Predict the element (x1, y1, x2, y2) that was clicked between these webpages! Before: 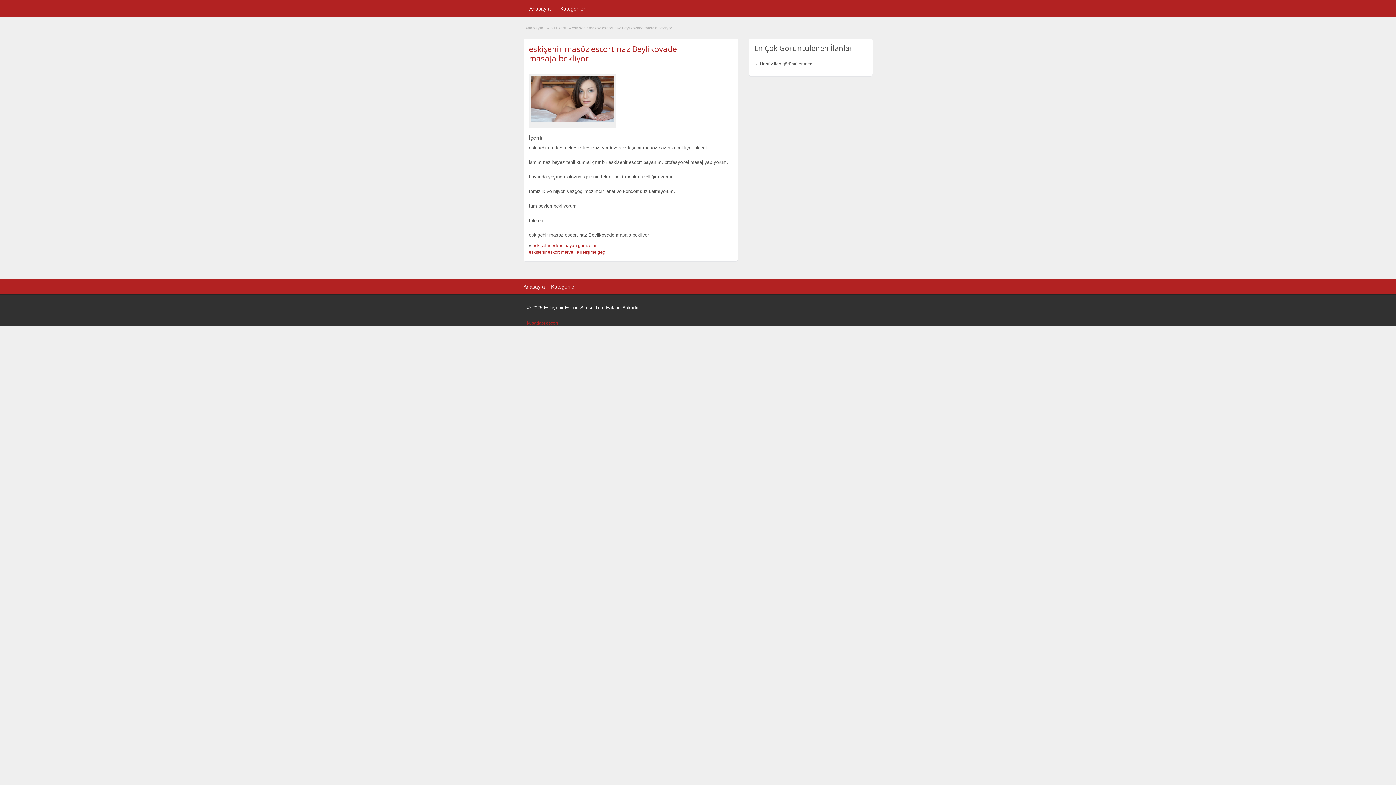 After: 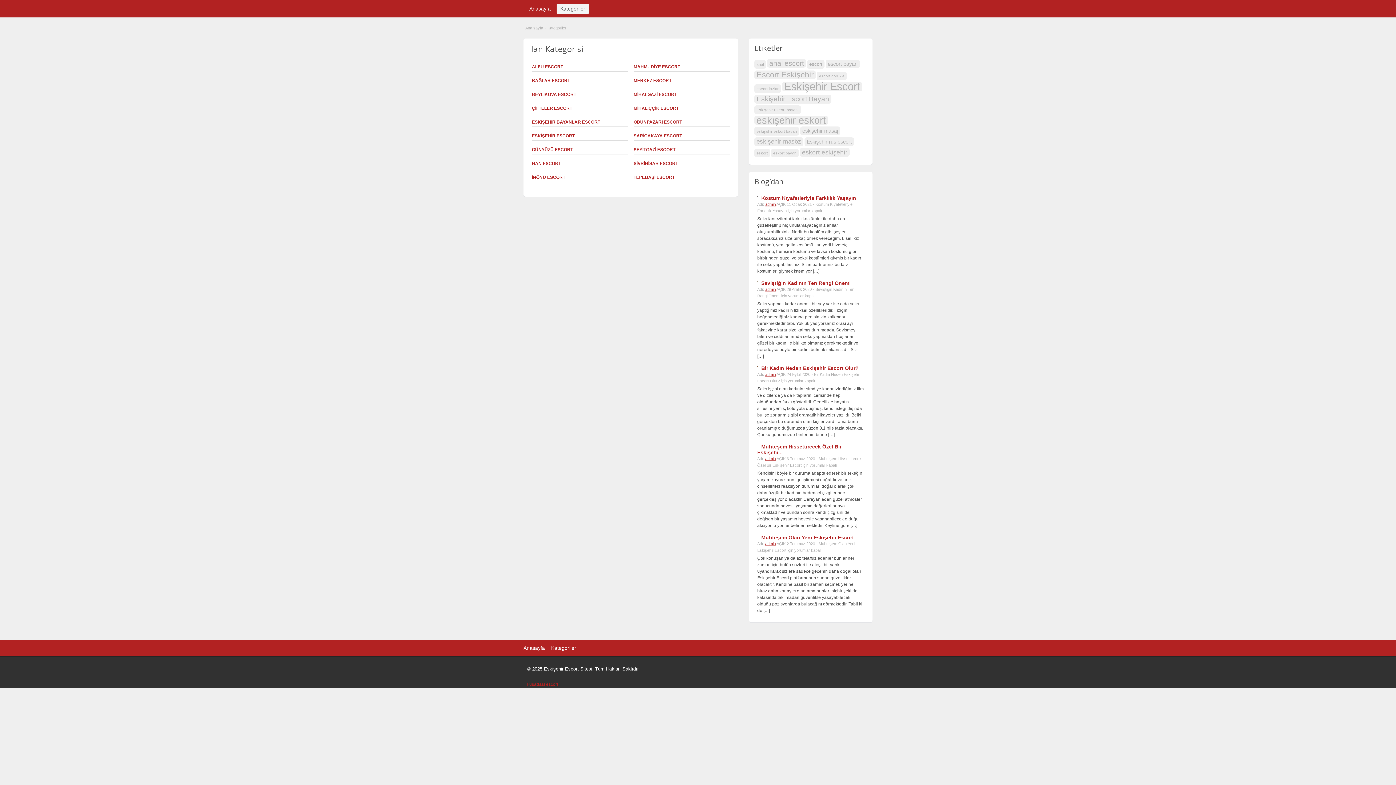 Action: label: Kategoriler bbox: (556, 3, 589, 13)